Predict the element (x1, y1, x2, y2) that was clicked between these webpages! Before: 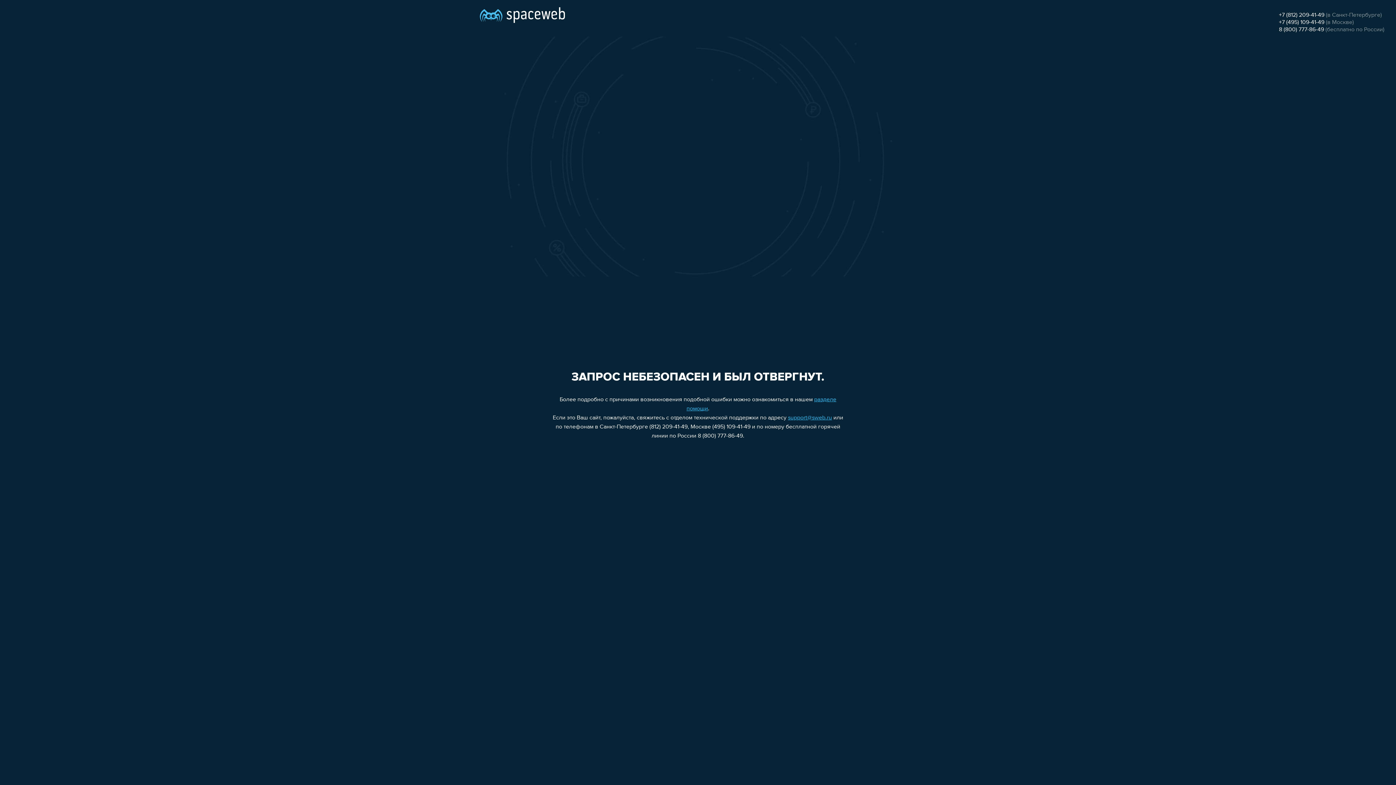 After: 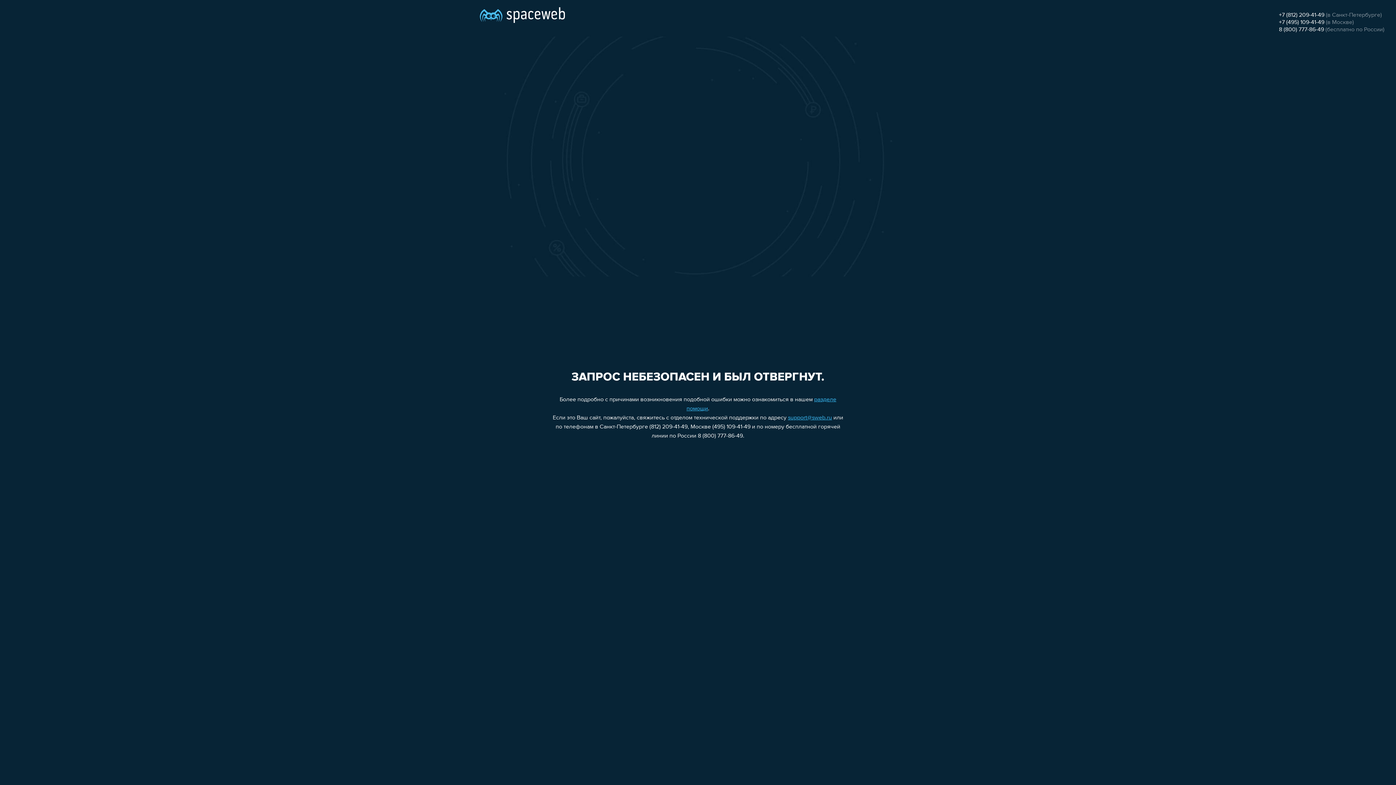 Action: bbox: (1279, 19, 1324, 25) label: +7 (495) 109-41-49